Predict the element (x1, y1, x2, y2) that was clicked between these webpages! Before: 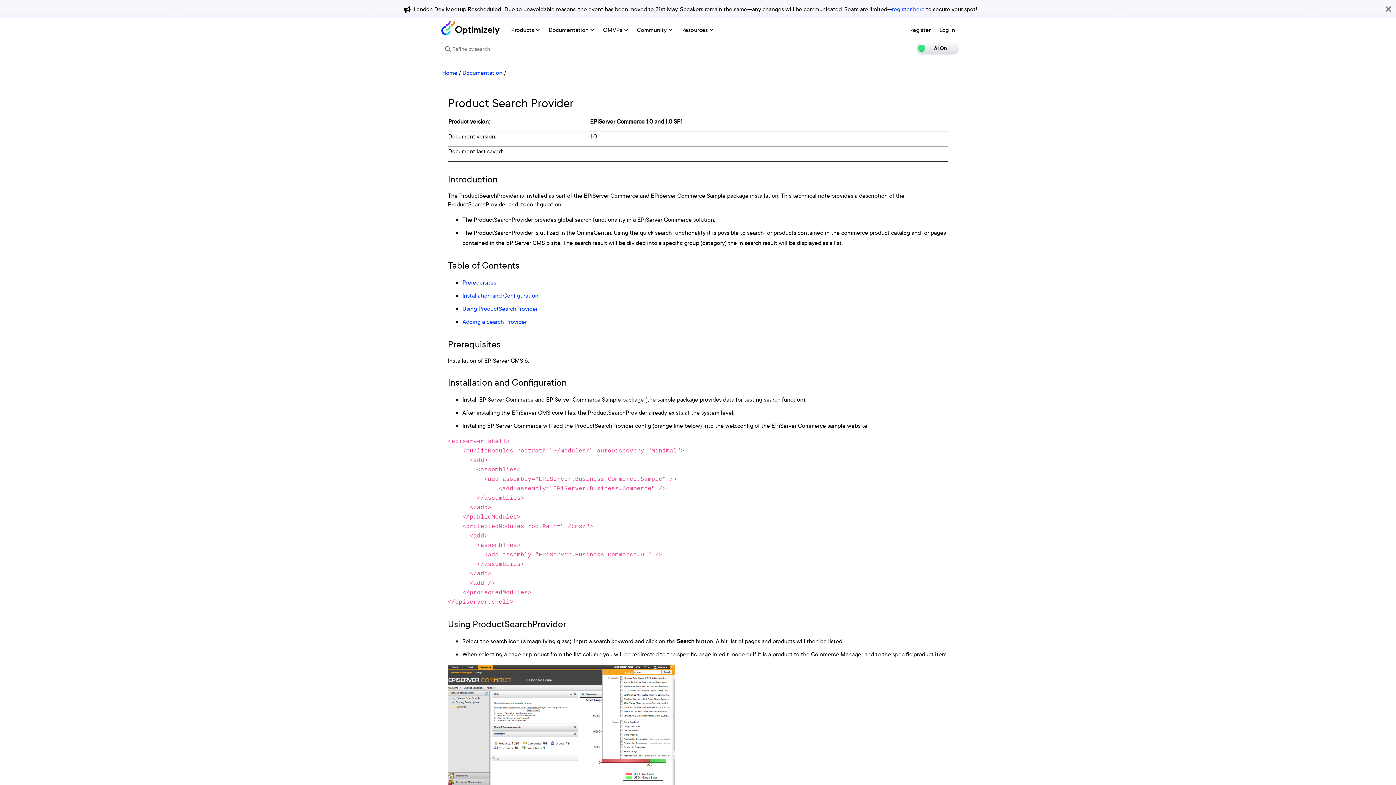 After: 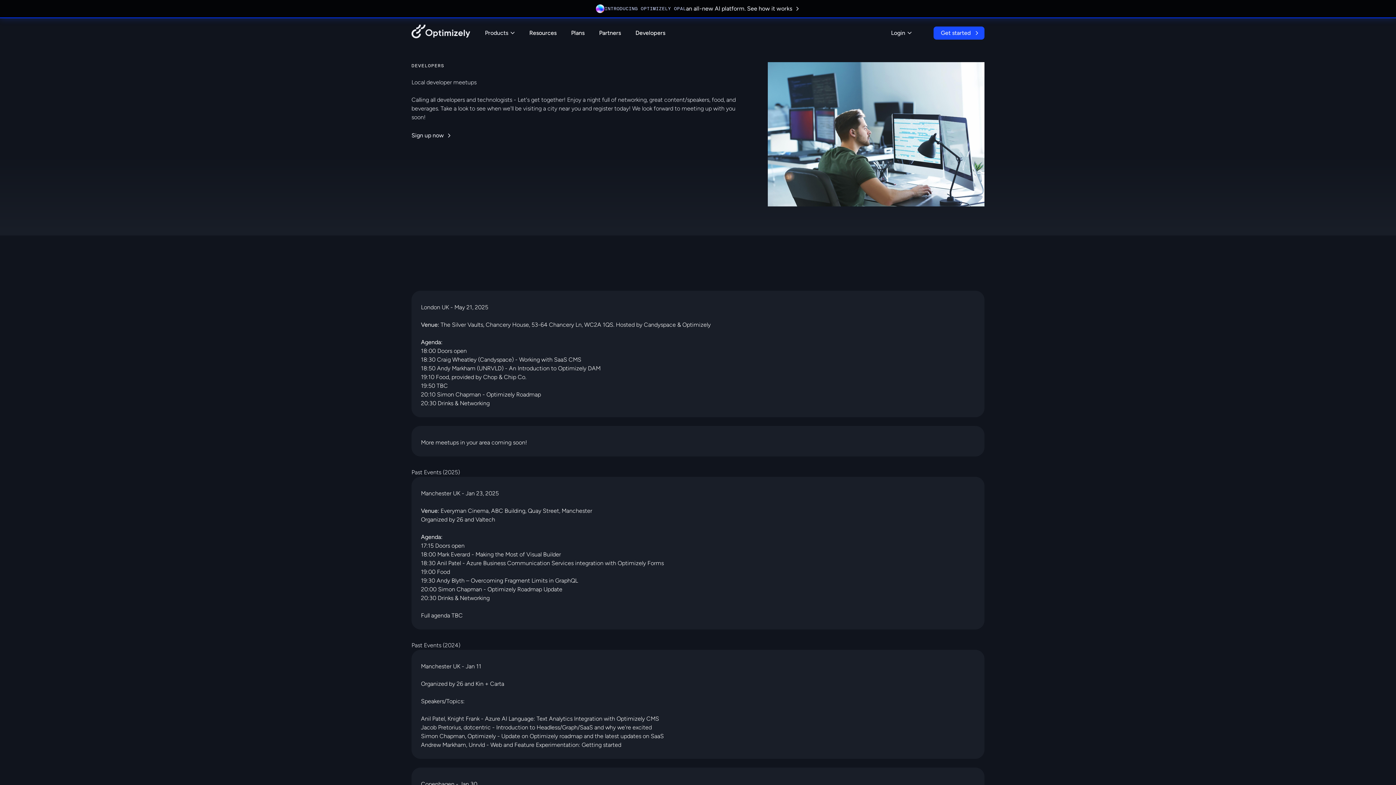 Action: label: register here bbox: (892, 5, 924, 13)